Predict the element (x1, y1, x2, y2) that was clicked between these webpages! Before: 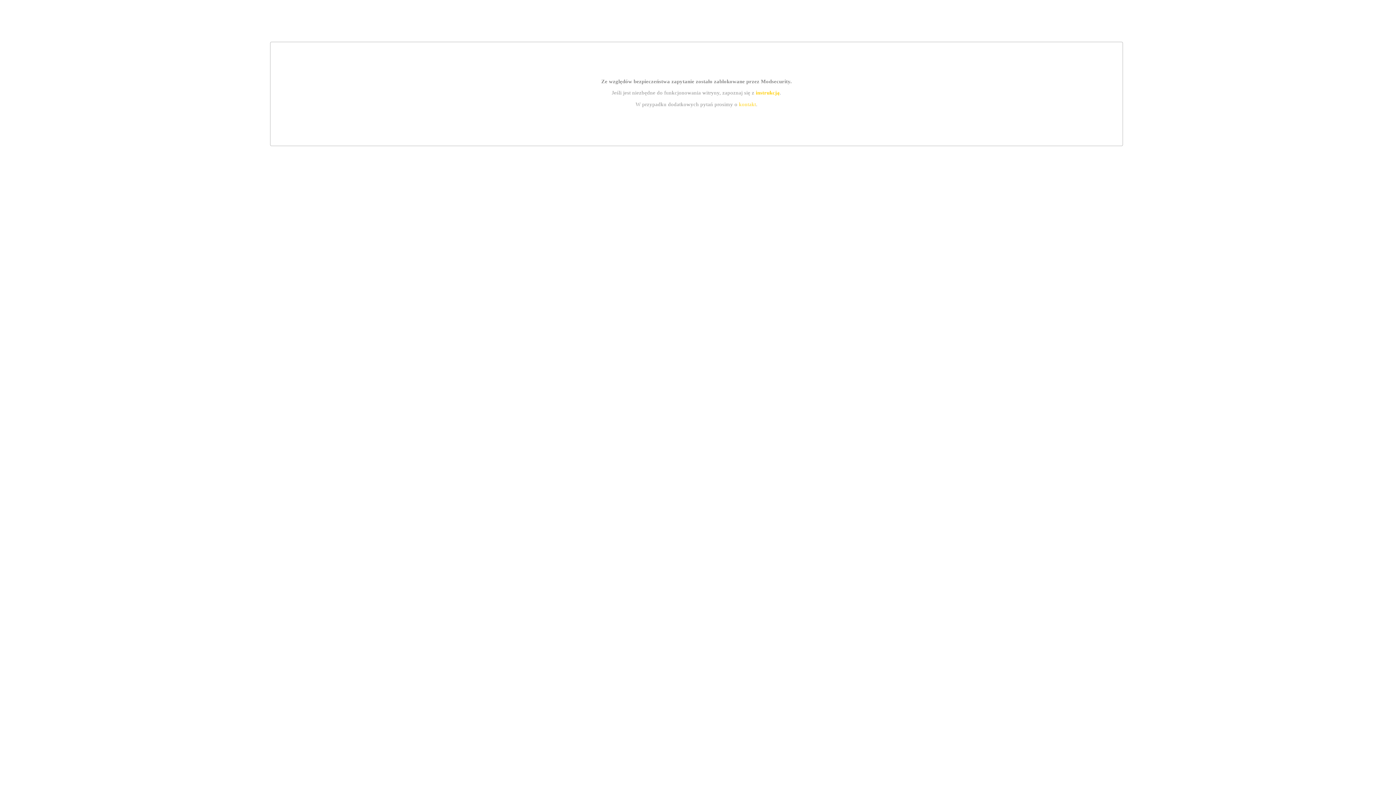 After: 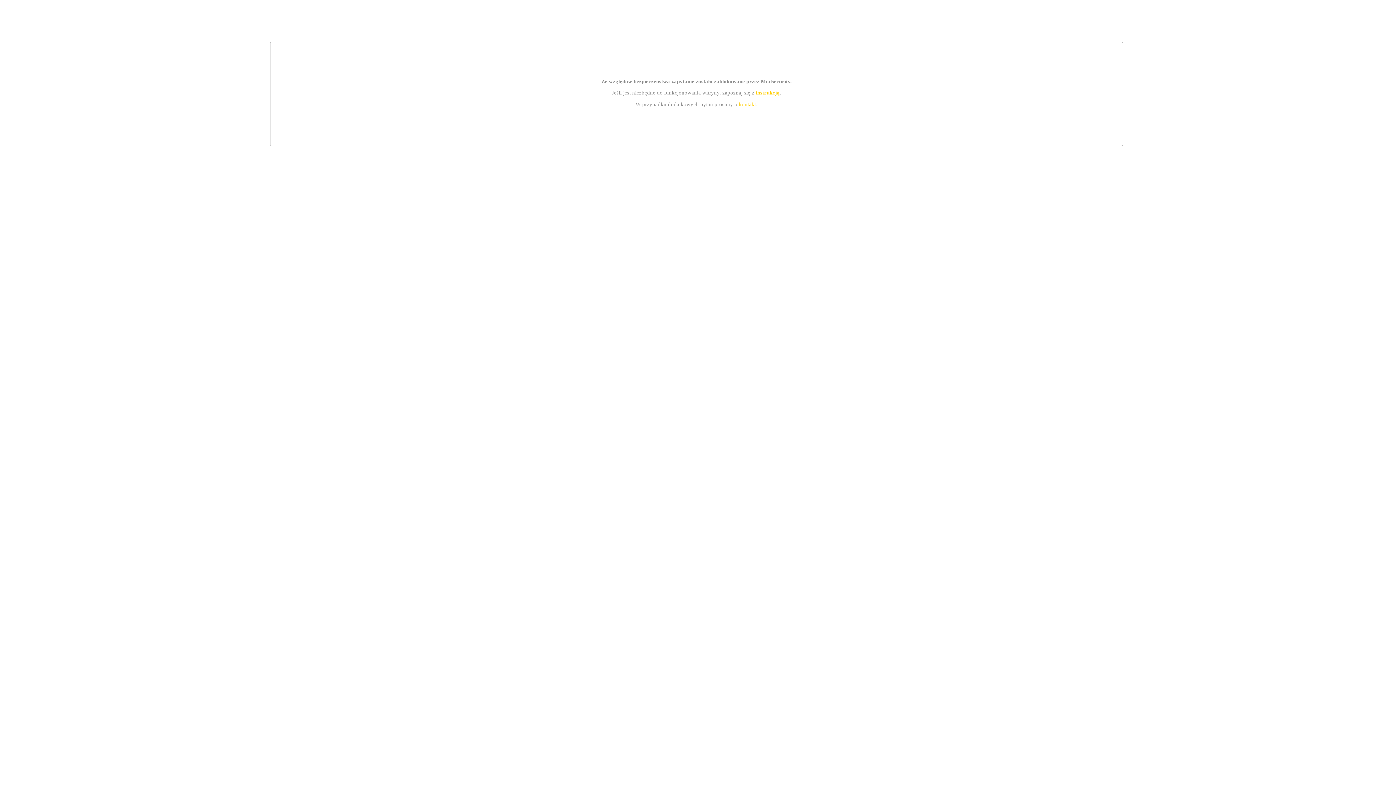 Action: label: kontakt bbox: (739, 101, 756, 107)